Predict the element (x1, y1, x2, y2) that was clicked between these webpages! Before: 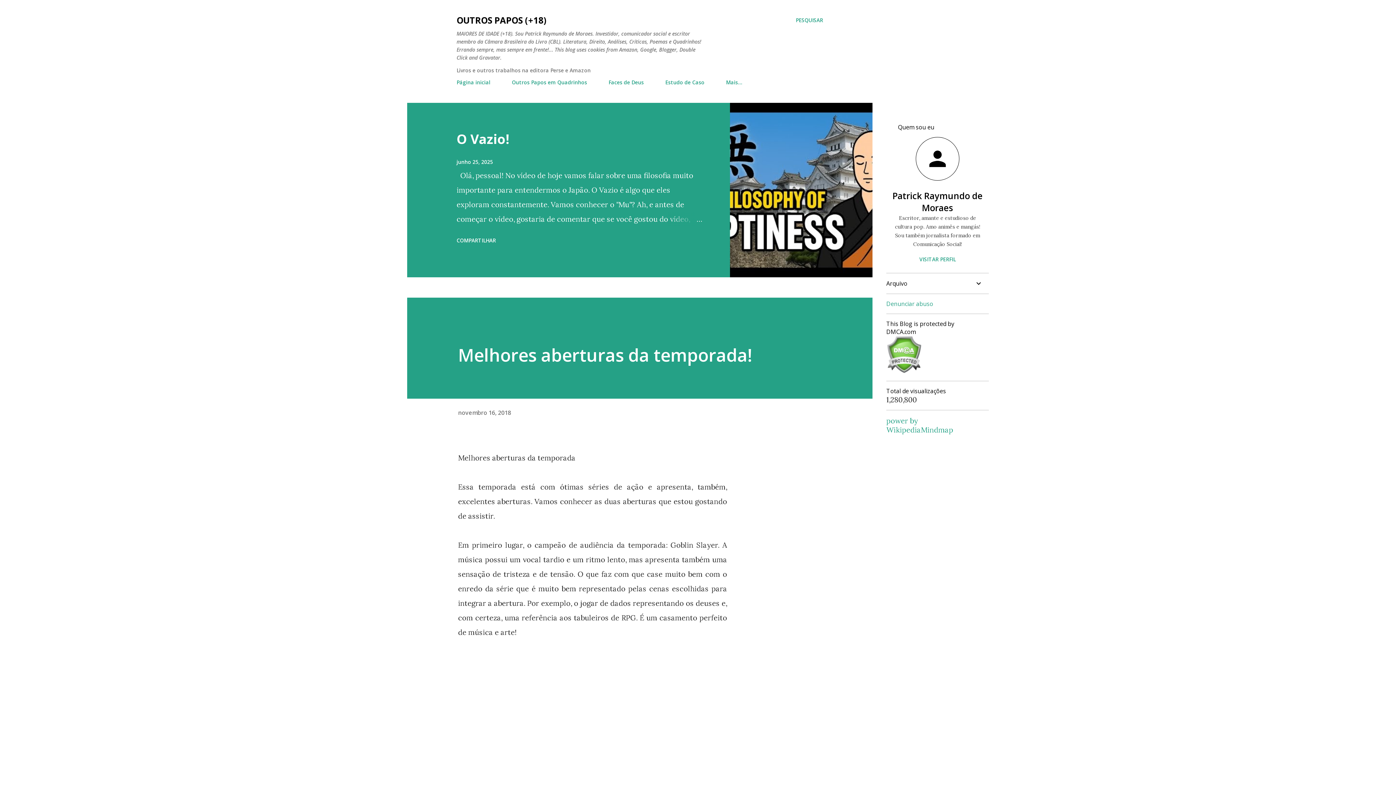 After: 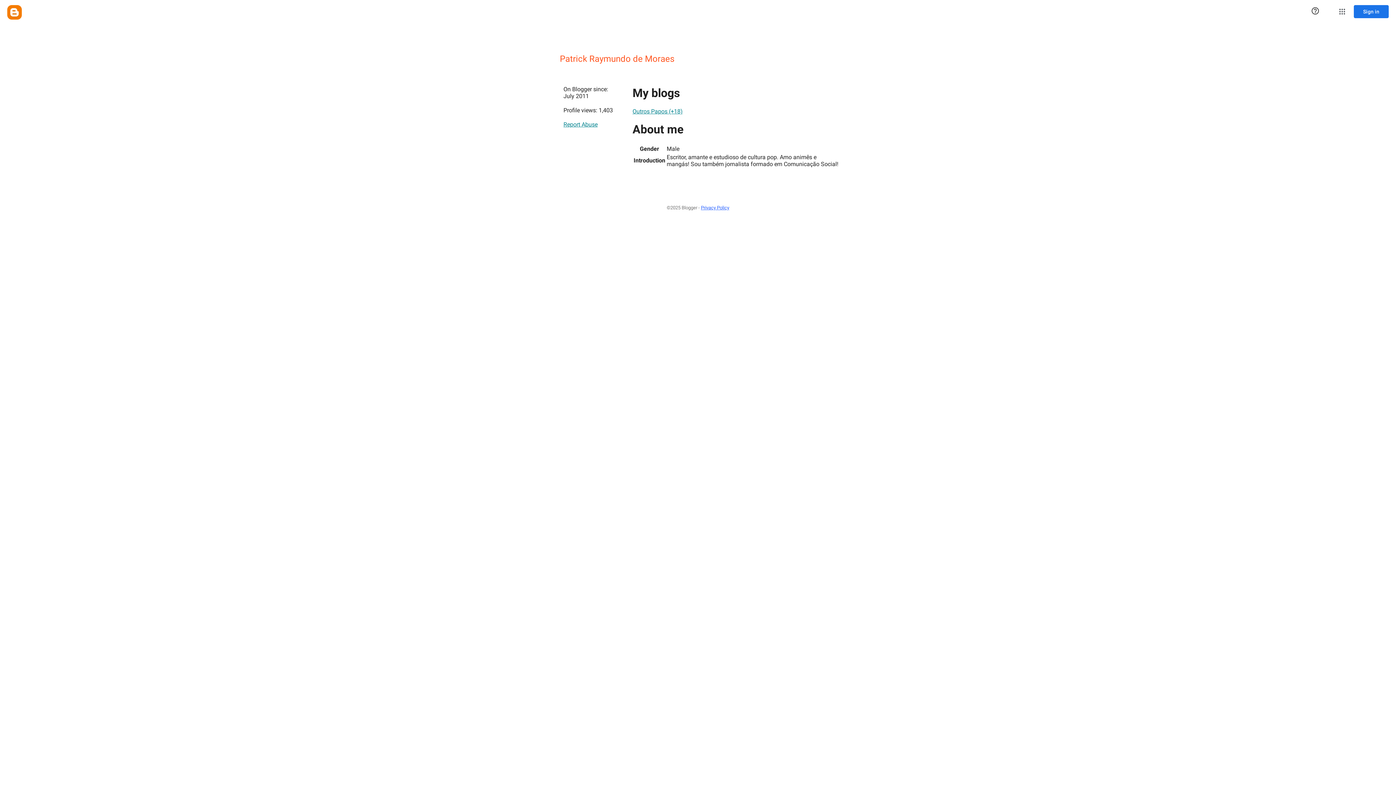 Action: bbox: (886, 189, 989, 213) label: Patrick Raymundo de Moraes